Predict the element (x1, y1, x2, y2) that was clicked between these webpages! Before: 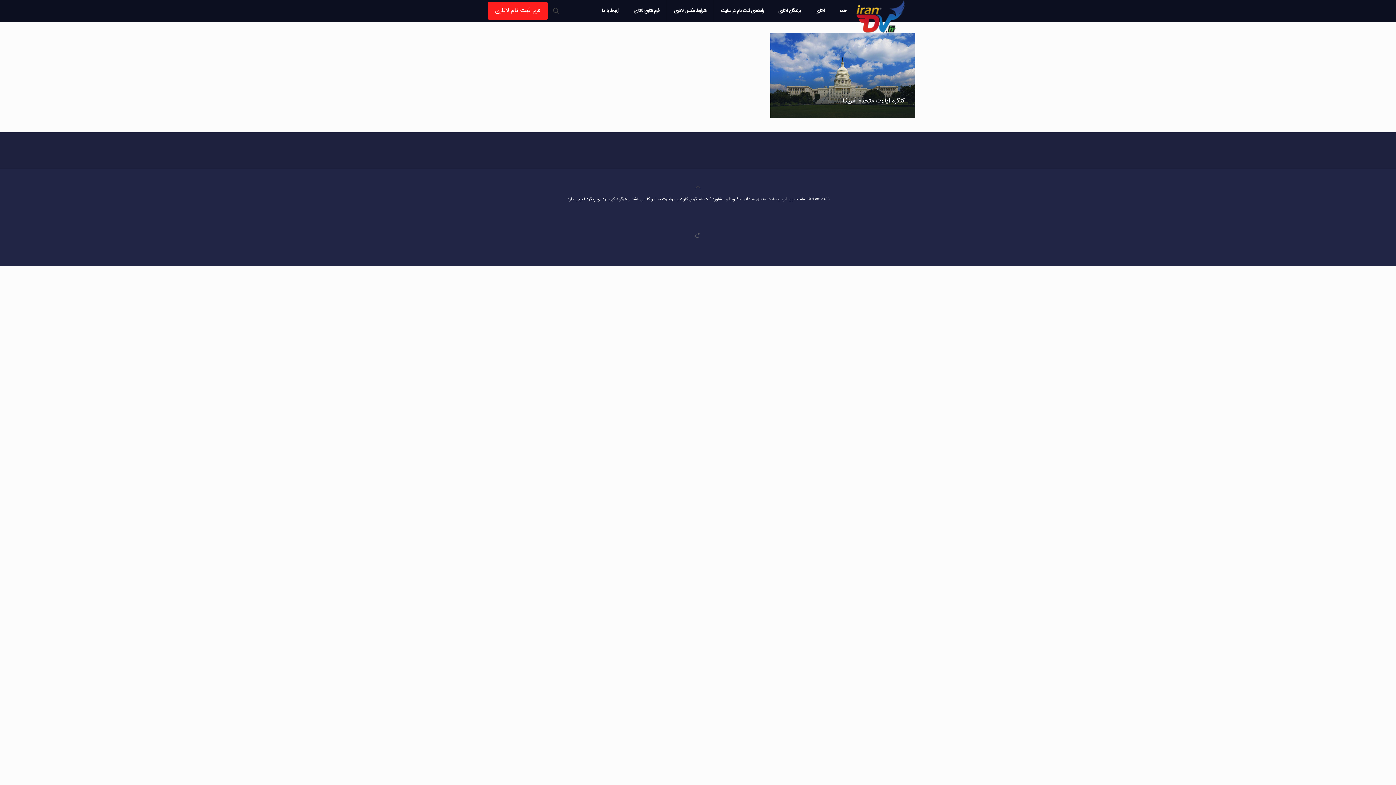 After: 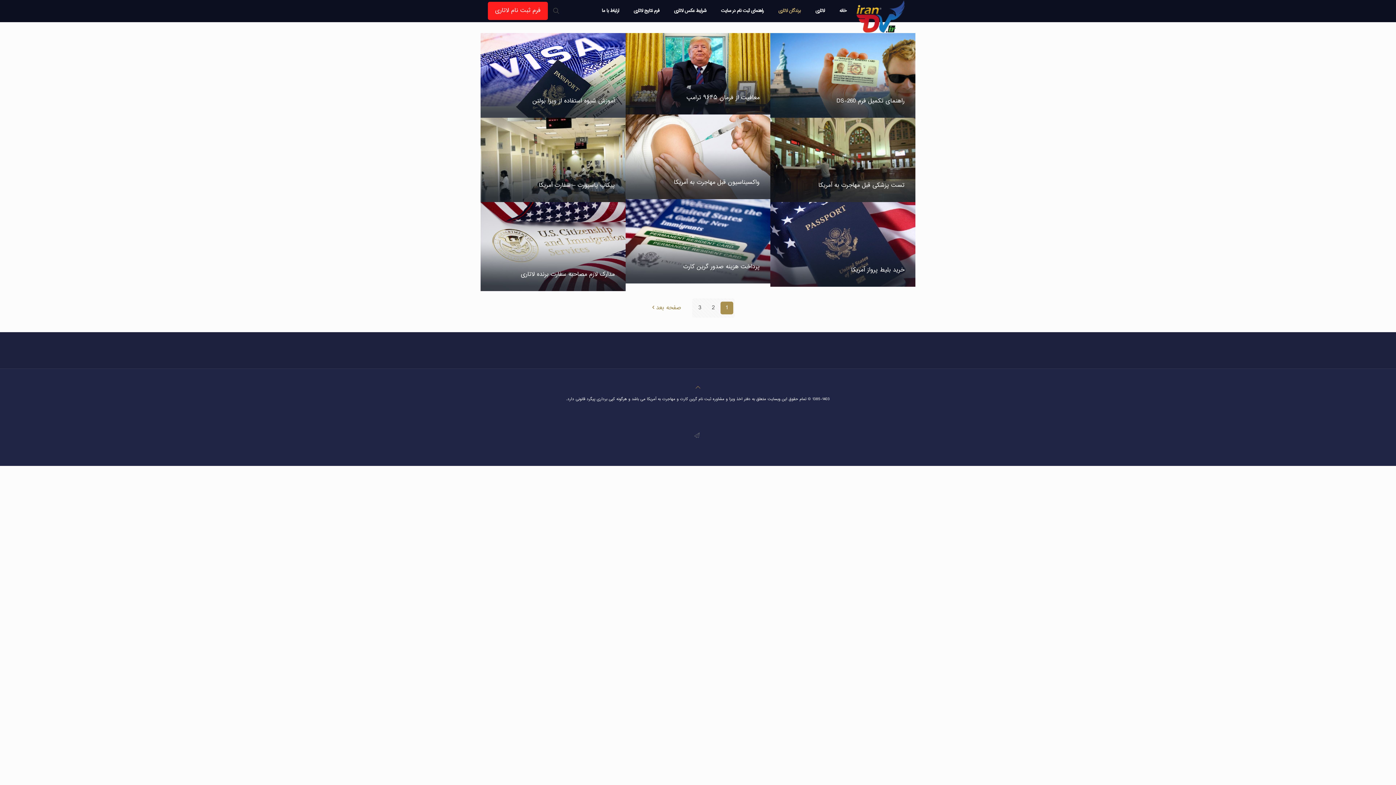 Action: label: برندگان لاتاری bbox: (770, 0, 808, 21)